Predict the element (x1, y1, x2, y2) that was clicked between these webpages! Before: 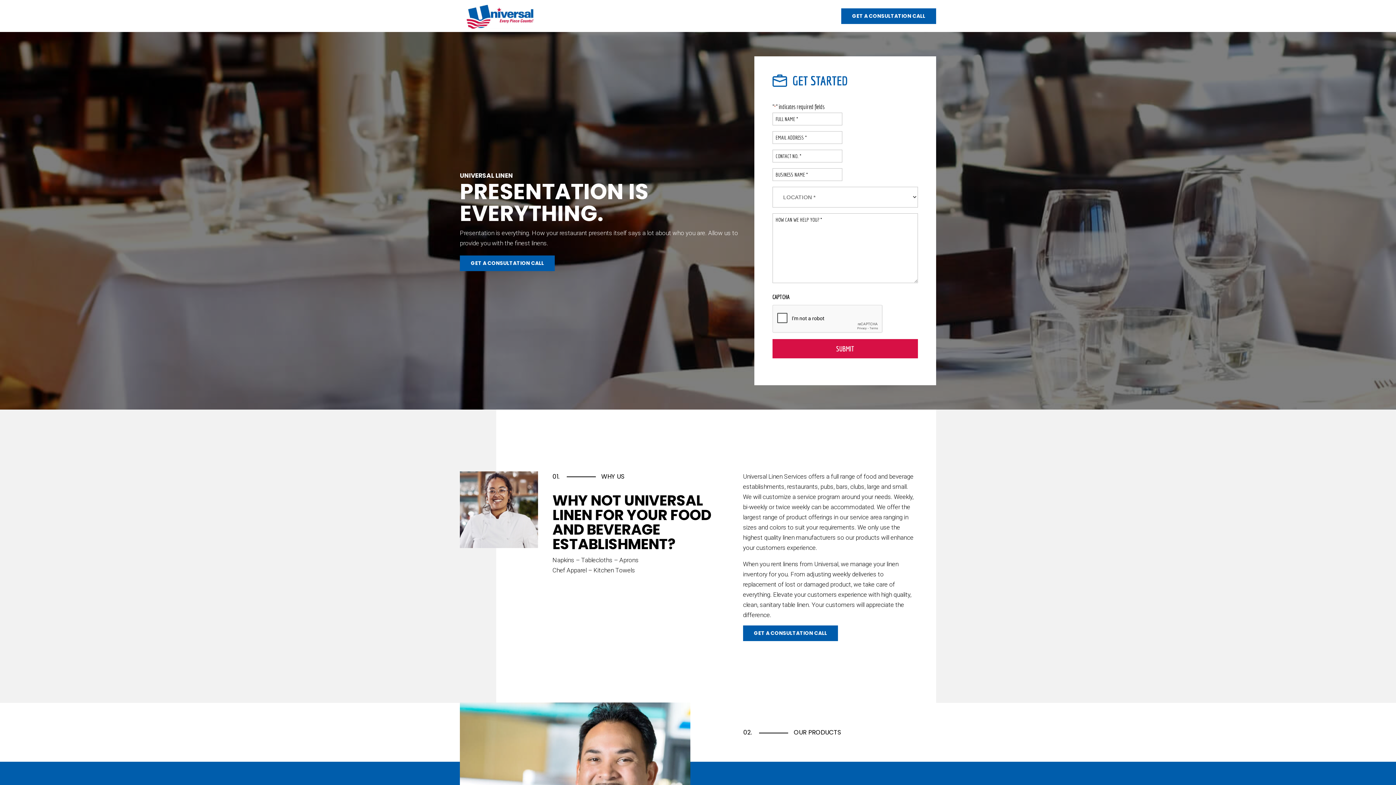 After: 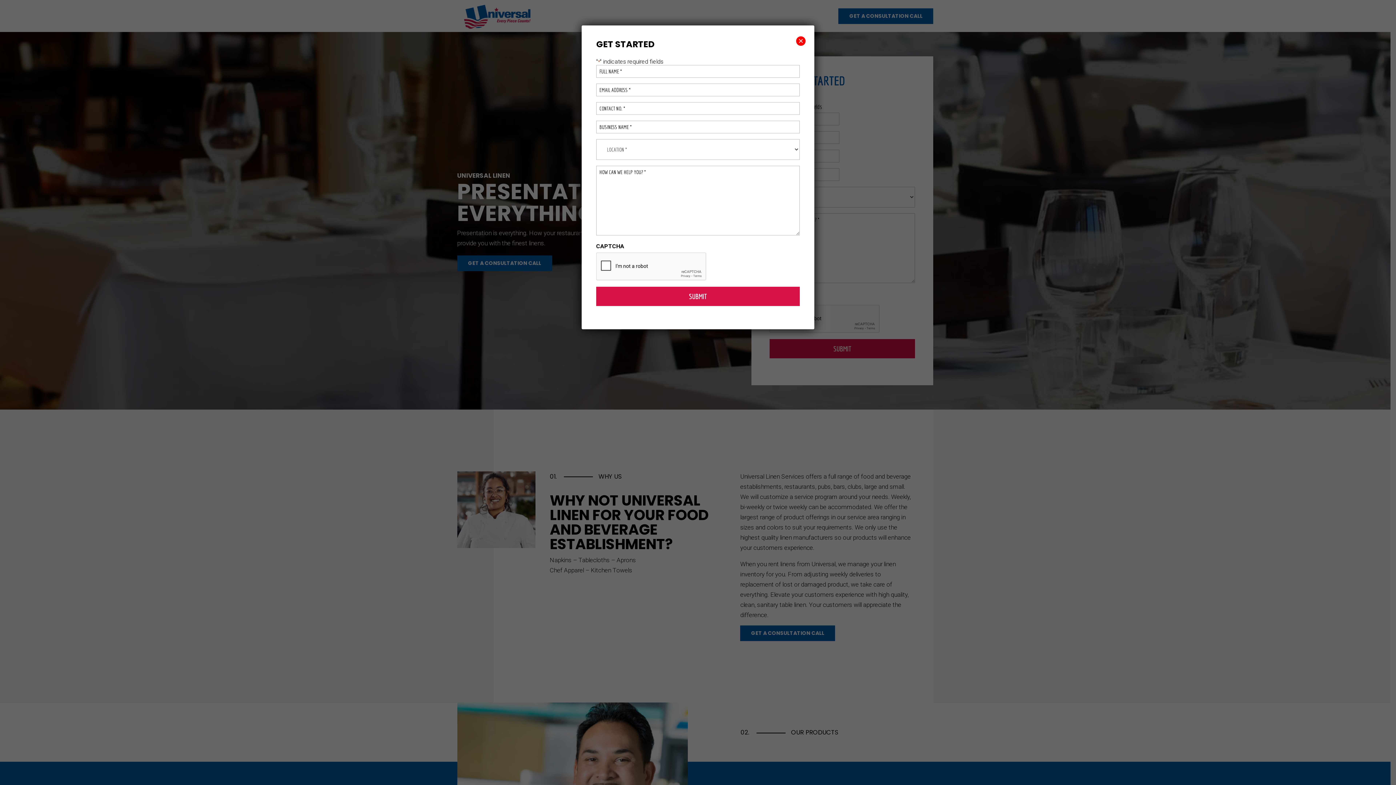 Action: bbox: (743, 625, 838, 641) label: GET A CONSULTATION CALL